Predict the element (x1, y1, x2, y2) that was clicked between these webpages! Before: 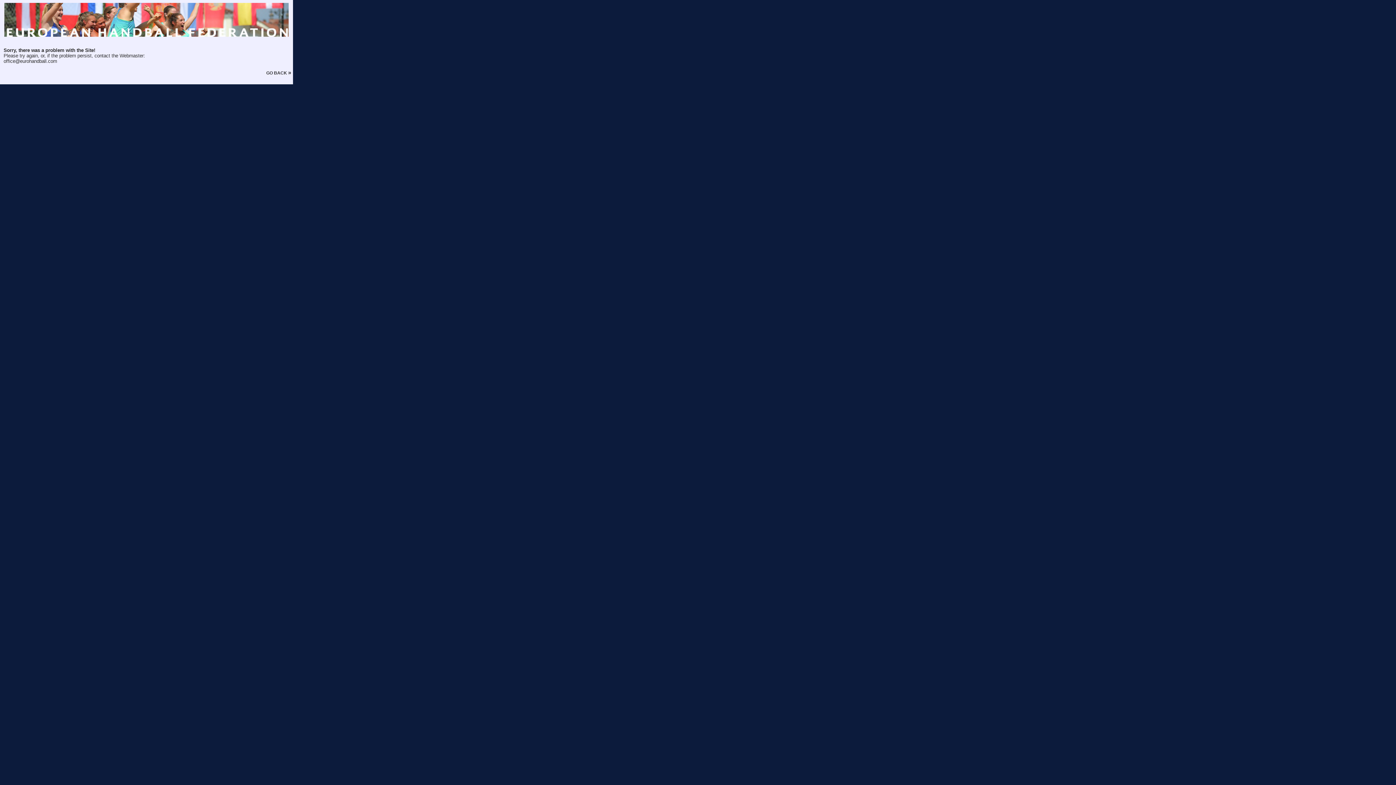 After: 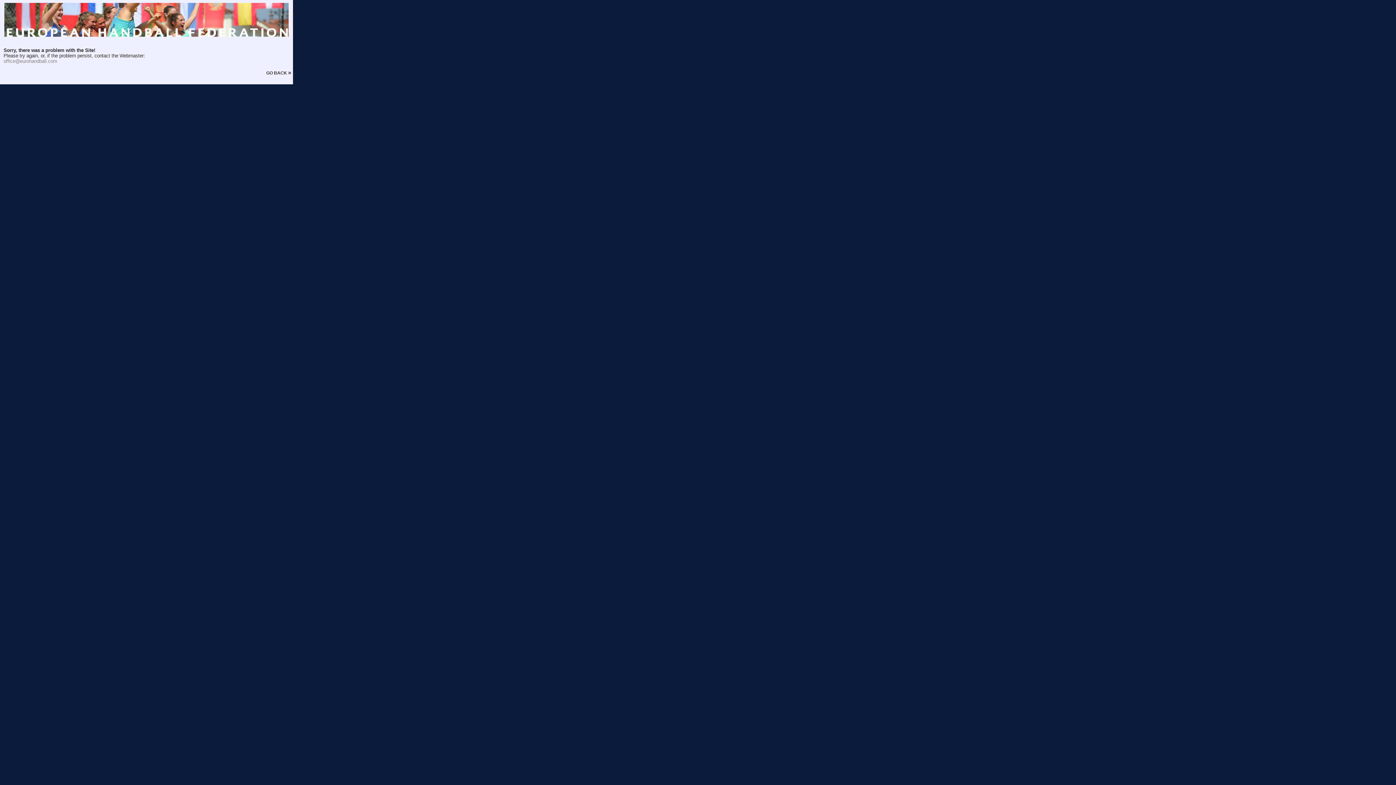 Action: label: office@eurohandball.com bbox: (3, 58, 57, 64)